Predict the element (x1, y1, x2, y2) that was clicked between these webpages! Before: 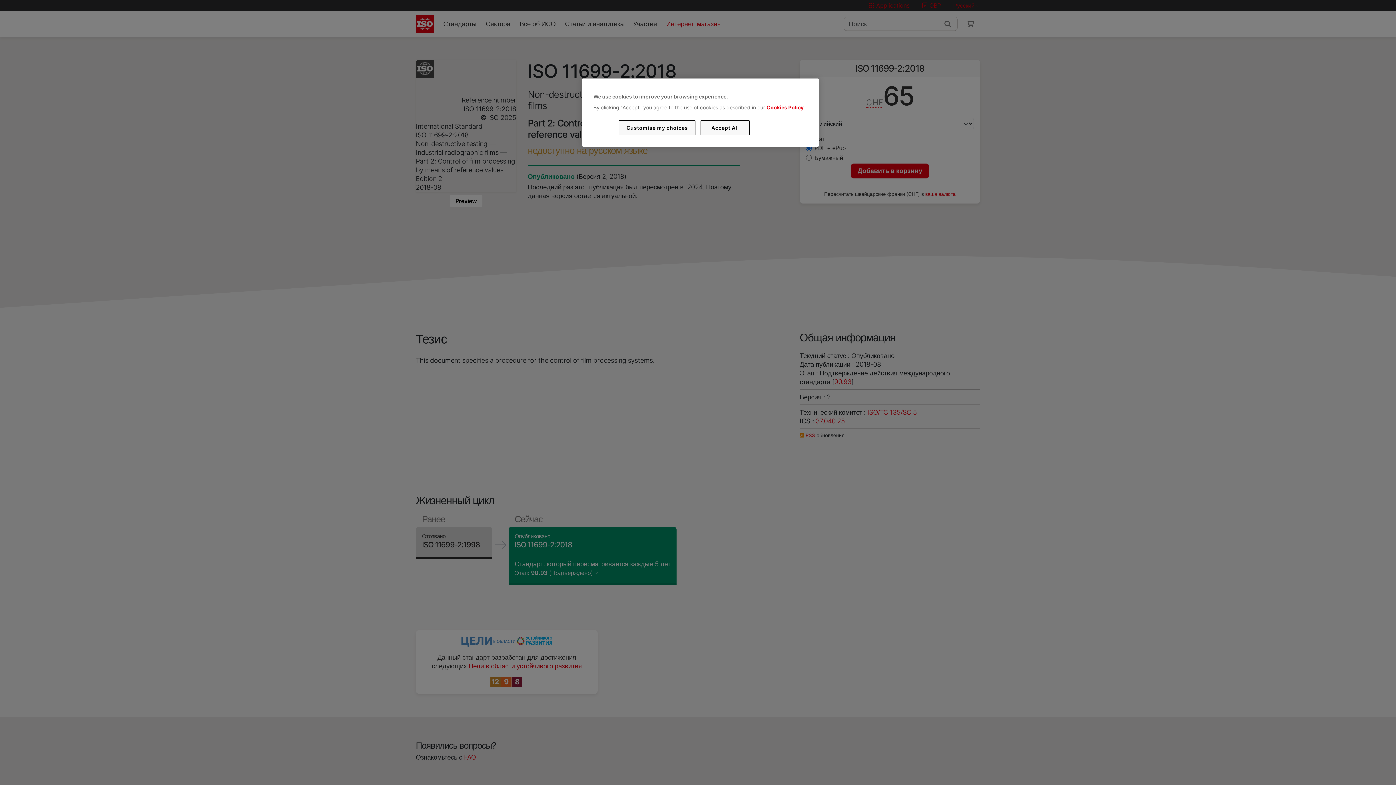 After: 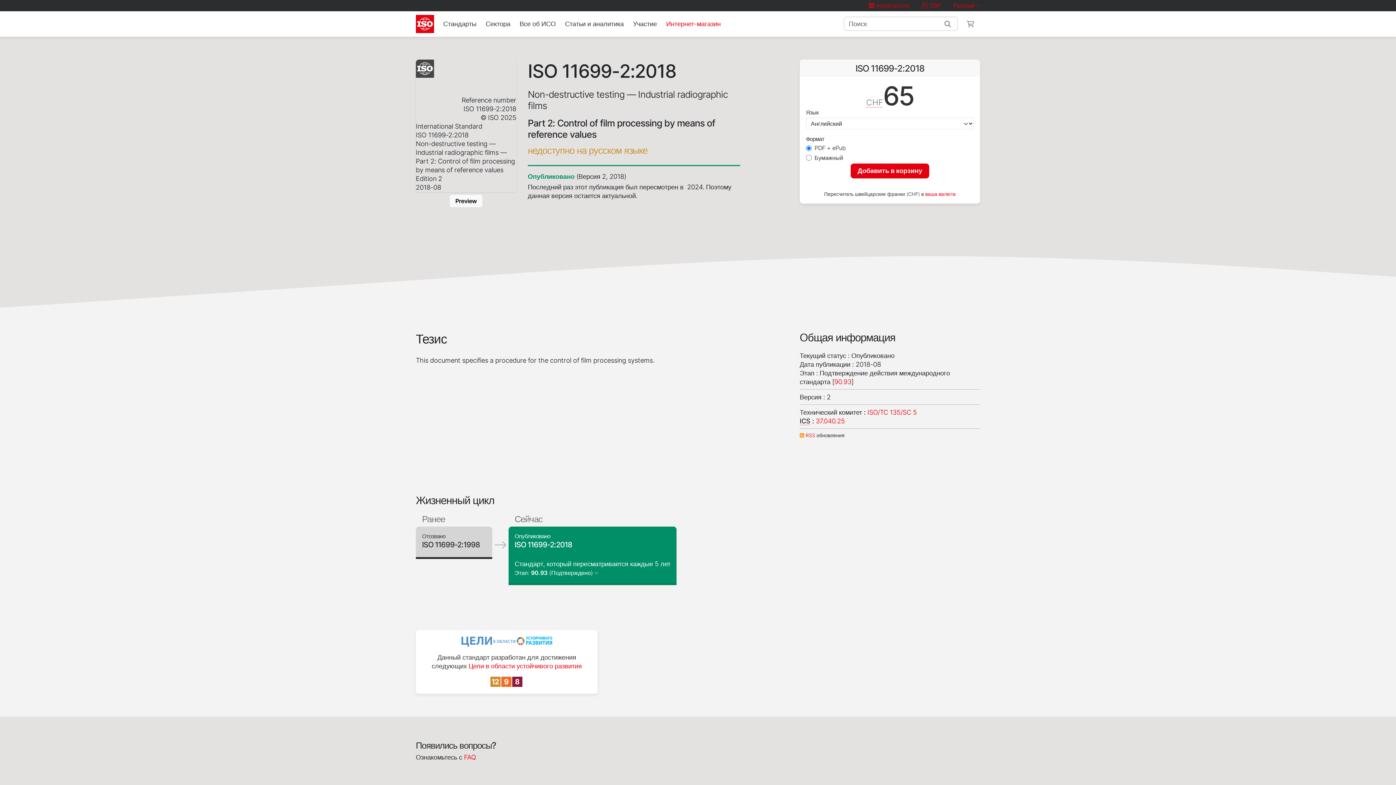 Action: label: Accept All bbox: (700, 120, 749, 135)